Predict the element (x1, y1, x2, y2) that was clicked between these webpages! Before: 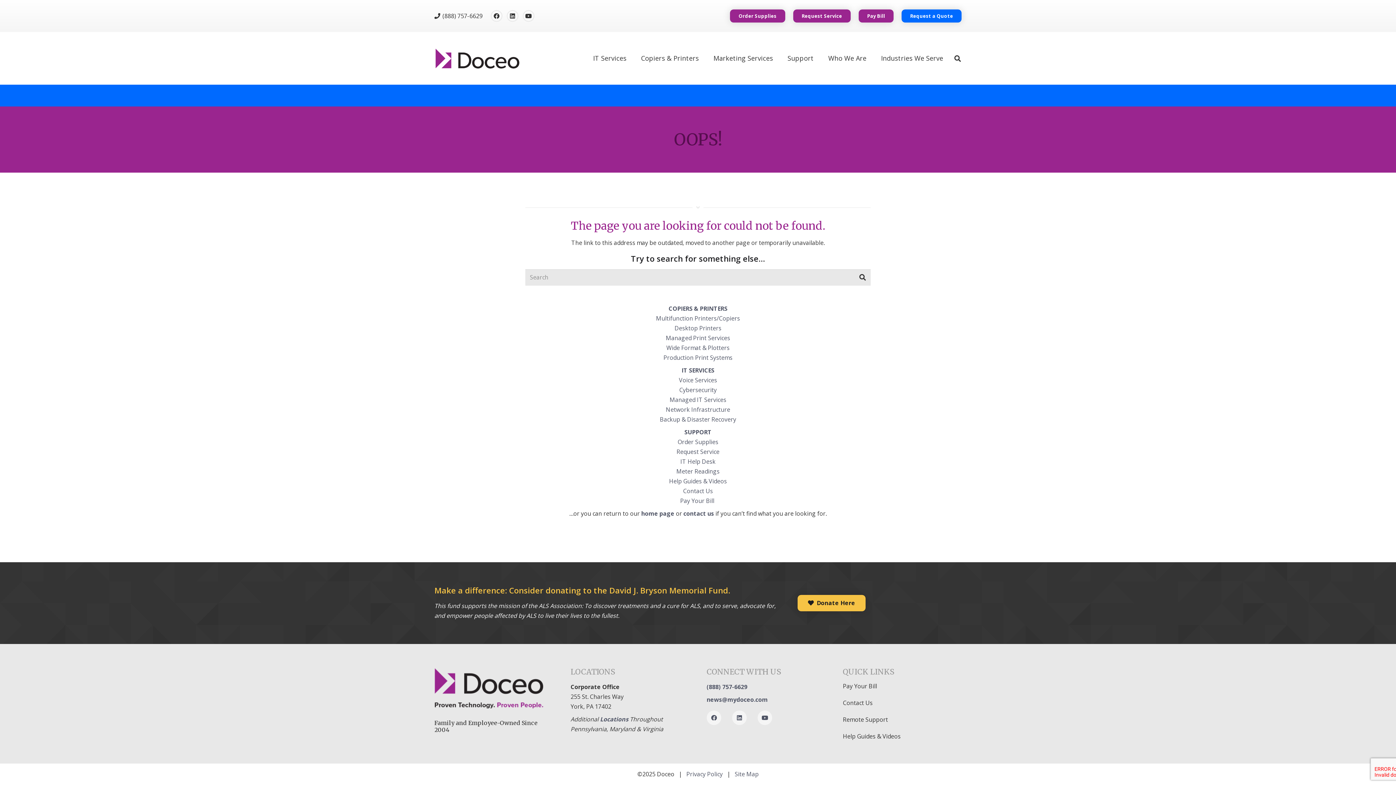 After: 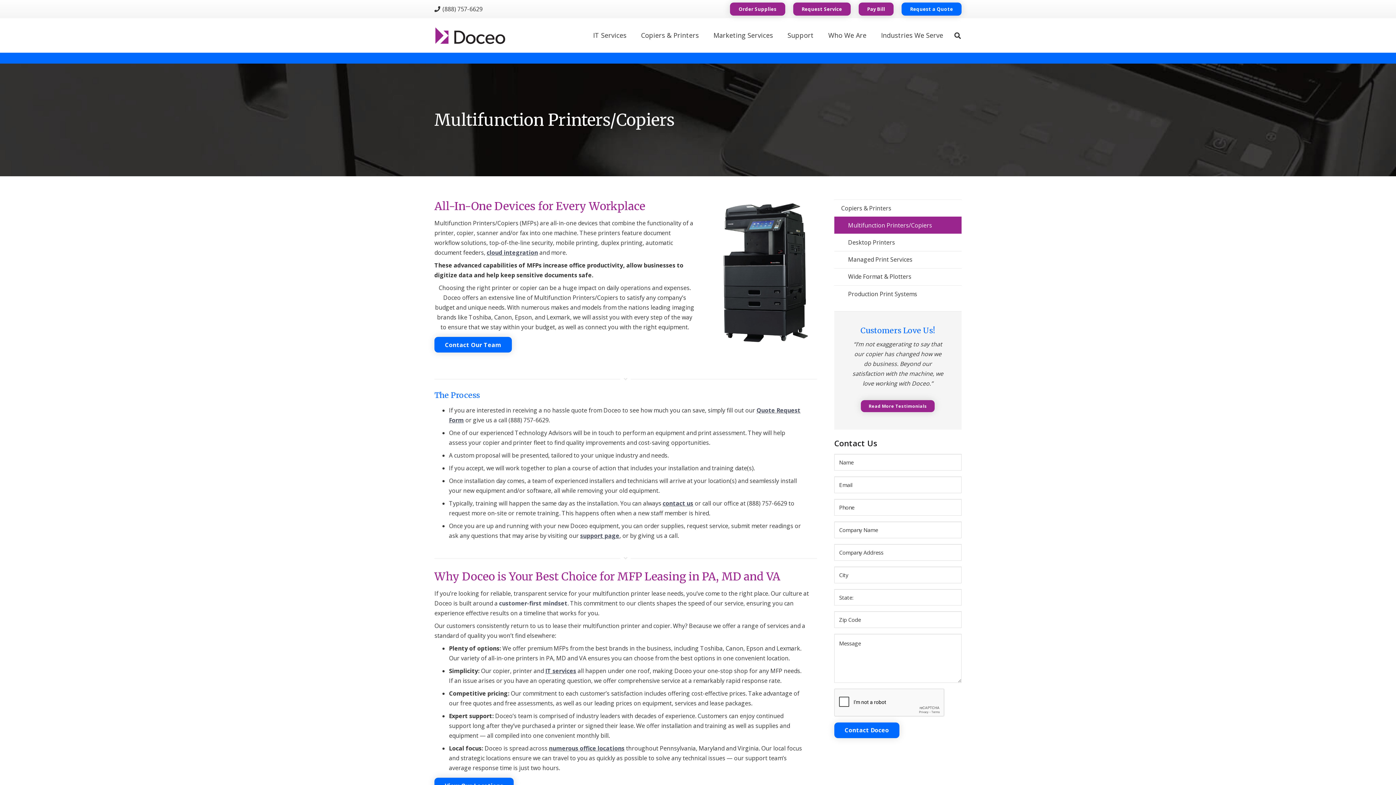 Action: label: COPIERS & PRINTERS bbox: (668, 304, 727, 312)